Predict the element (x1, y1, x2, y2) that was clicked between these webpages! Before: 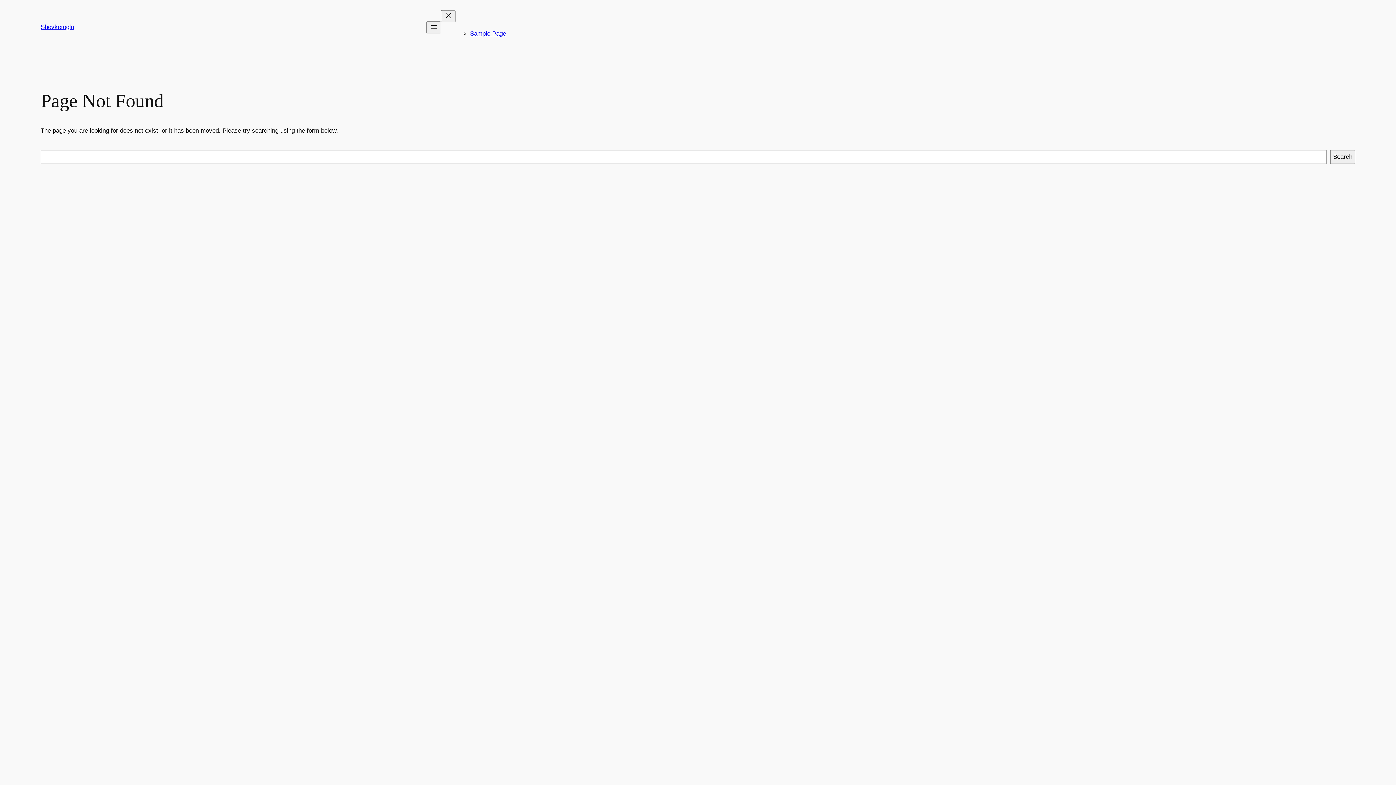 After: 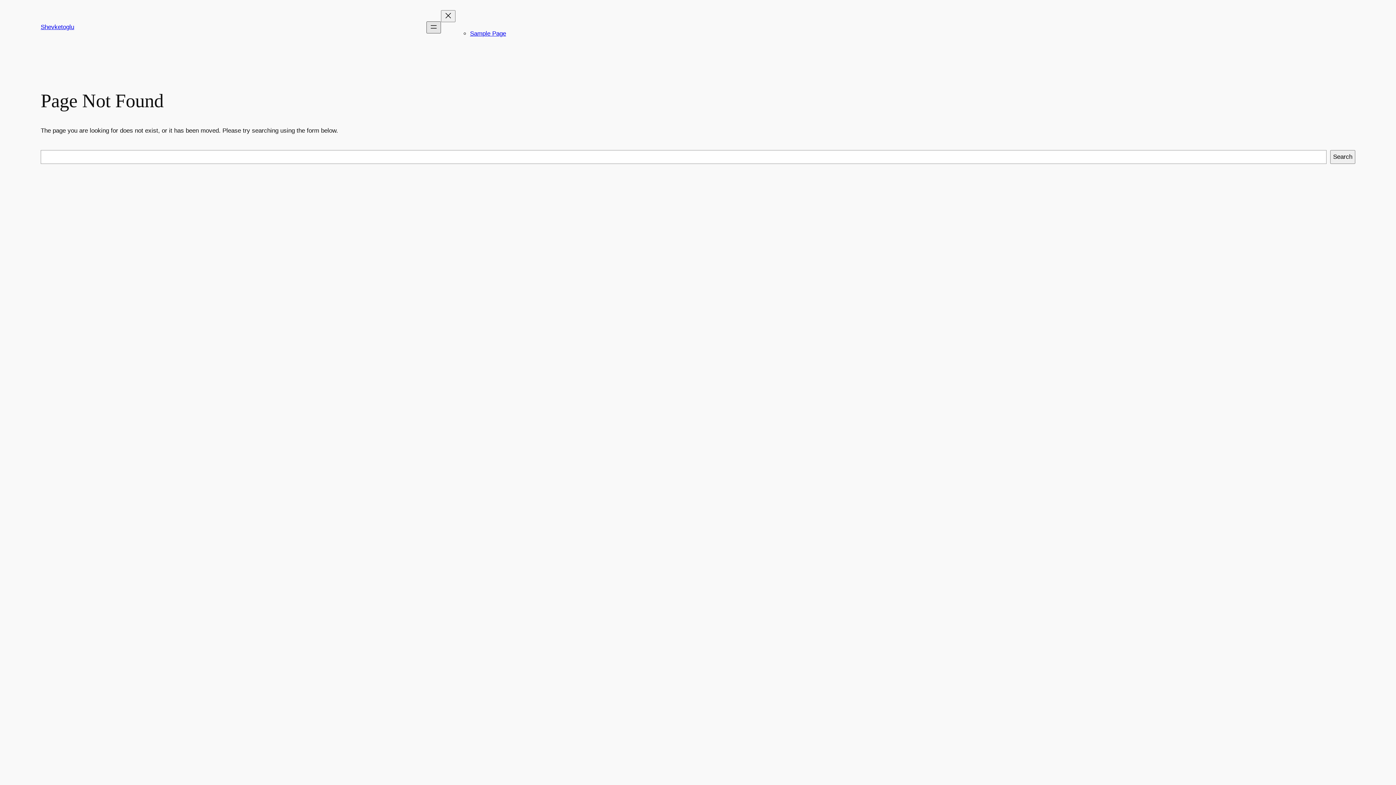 Action: label: Open menu bbox: (426, 21, 441, 33)